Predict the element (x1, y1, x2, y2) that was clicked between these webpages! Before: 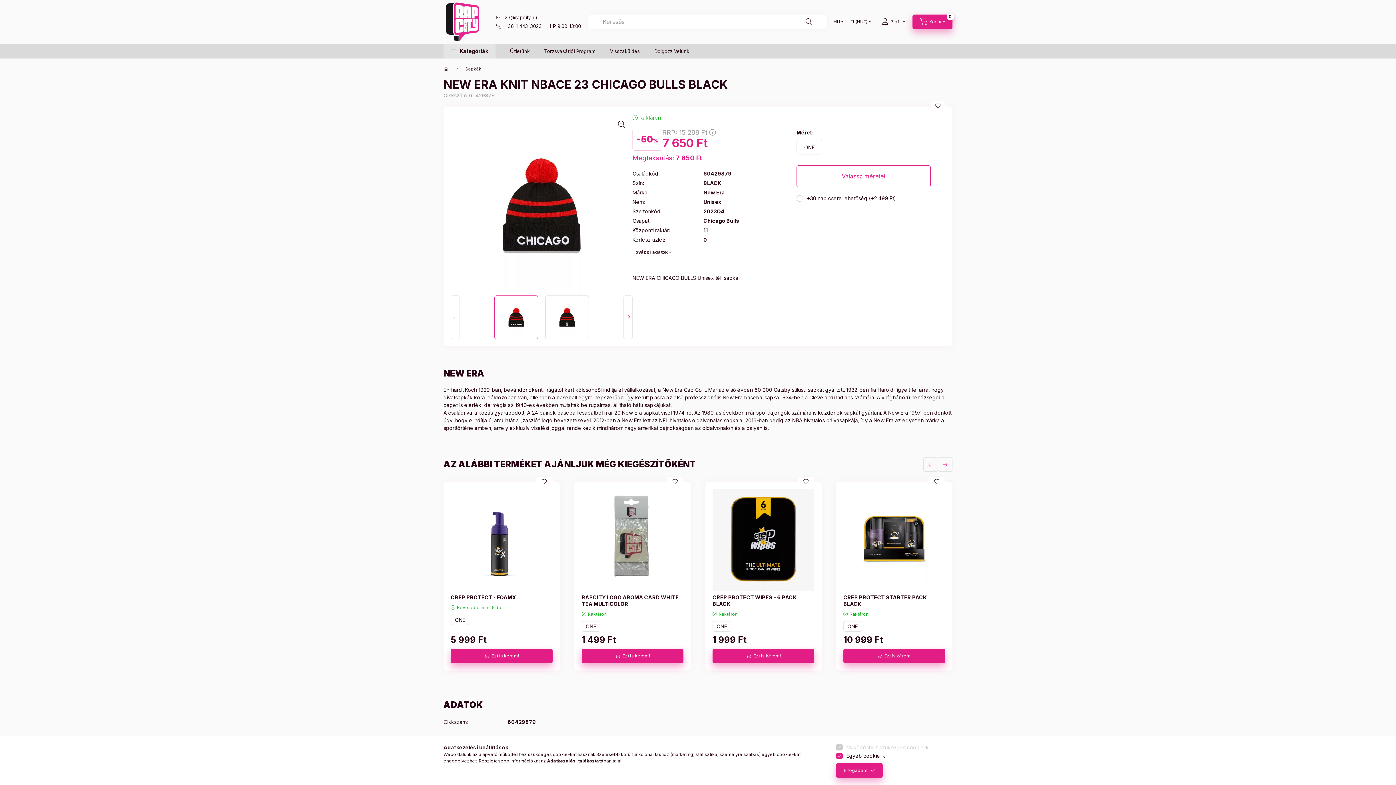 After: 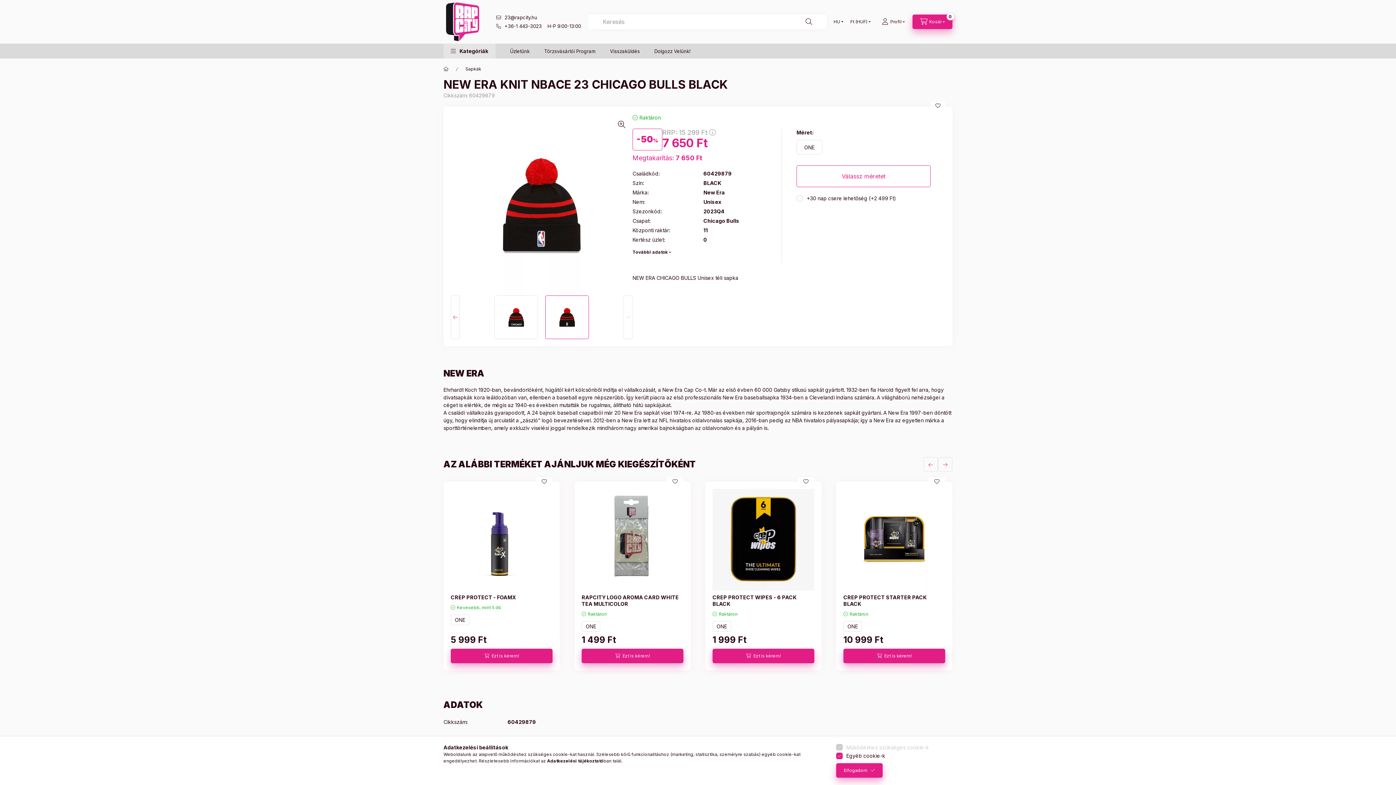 Action: bbox: (623, 295, 632, 339) label: Next